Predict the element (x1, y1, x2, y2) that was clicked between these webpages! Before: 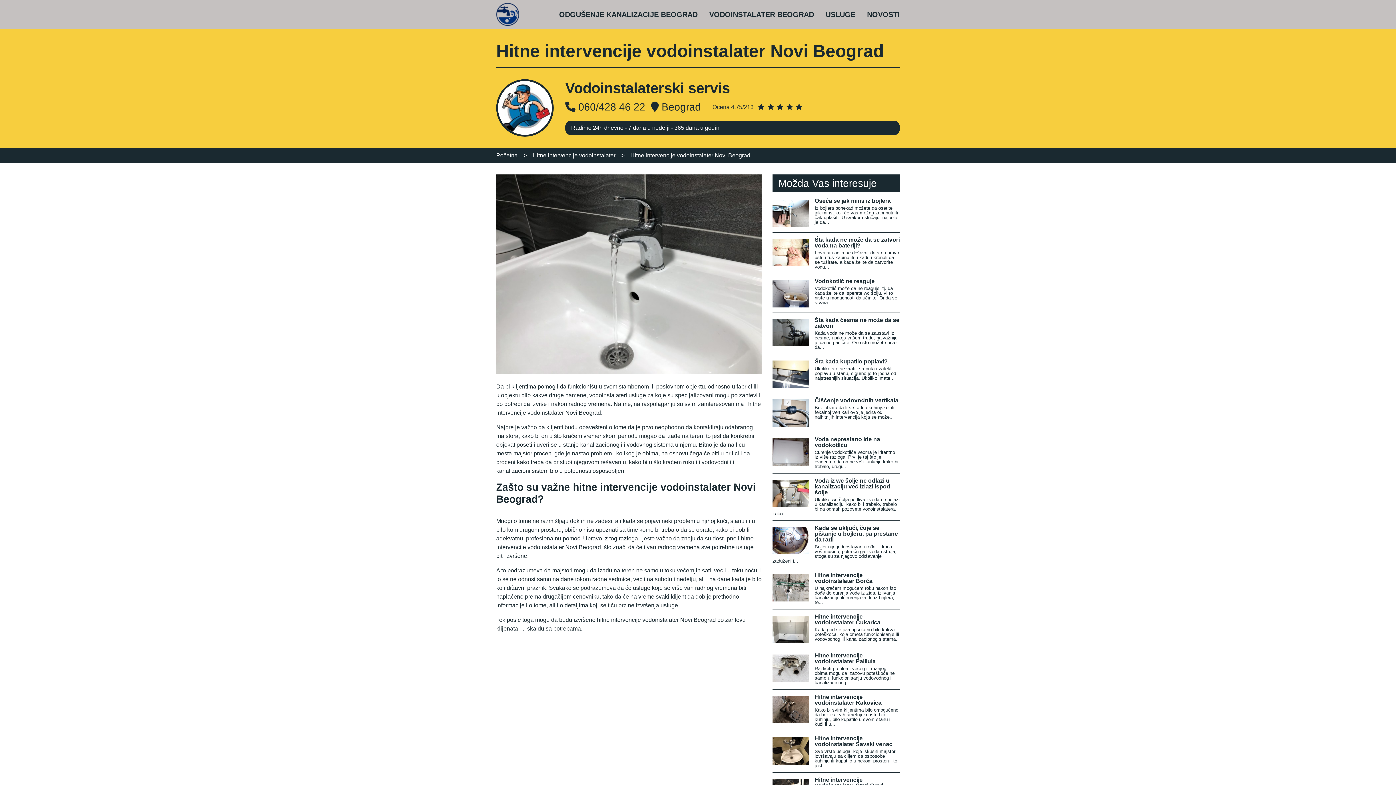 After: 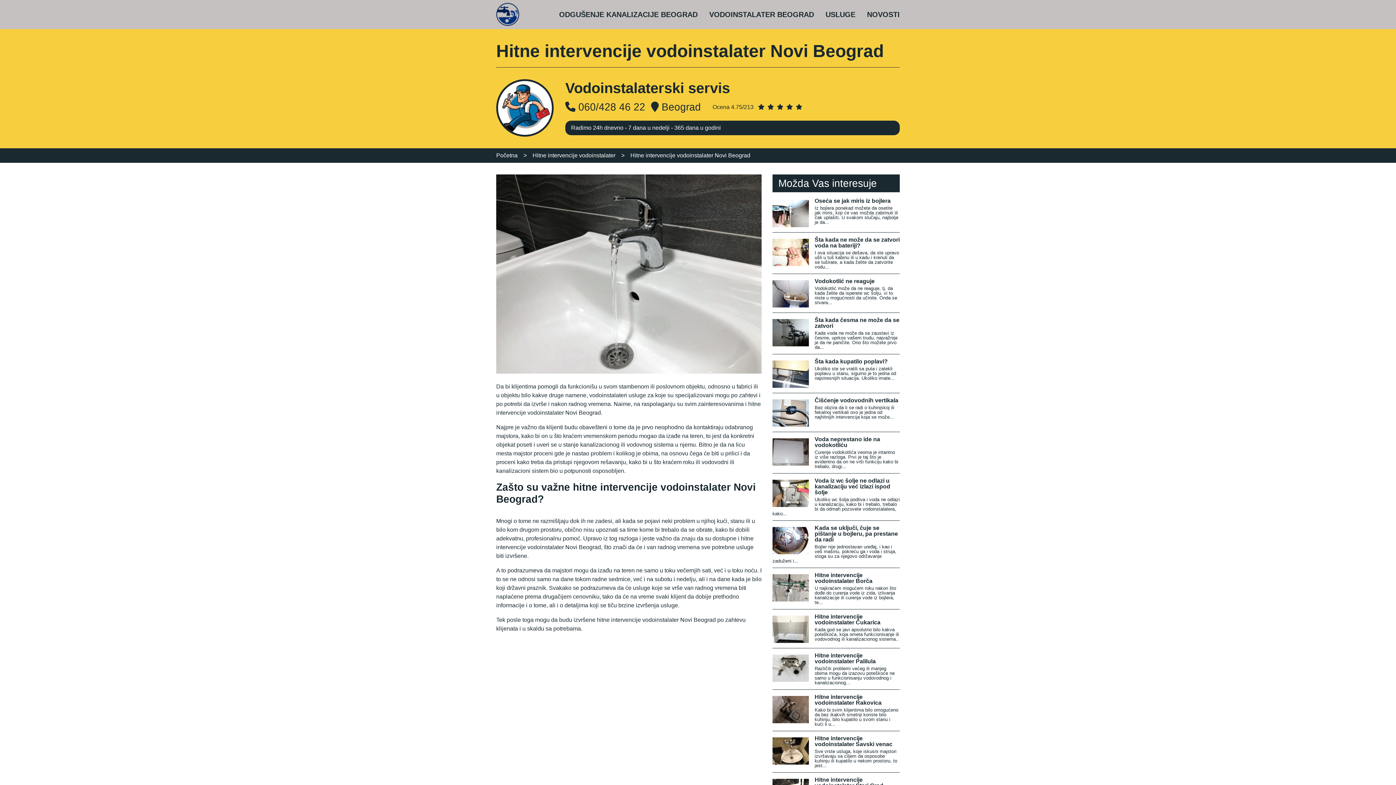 Action: label: Hitne intervencije vodoinstalater Novi Beograd bbox: (630, 152, 750, 158)